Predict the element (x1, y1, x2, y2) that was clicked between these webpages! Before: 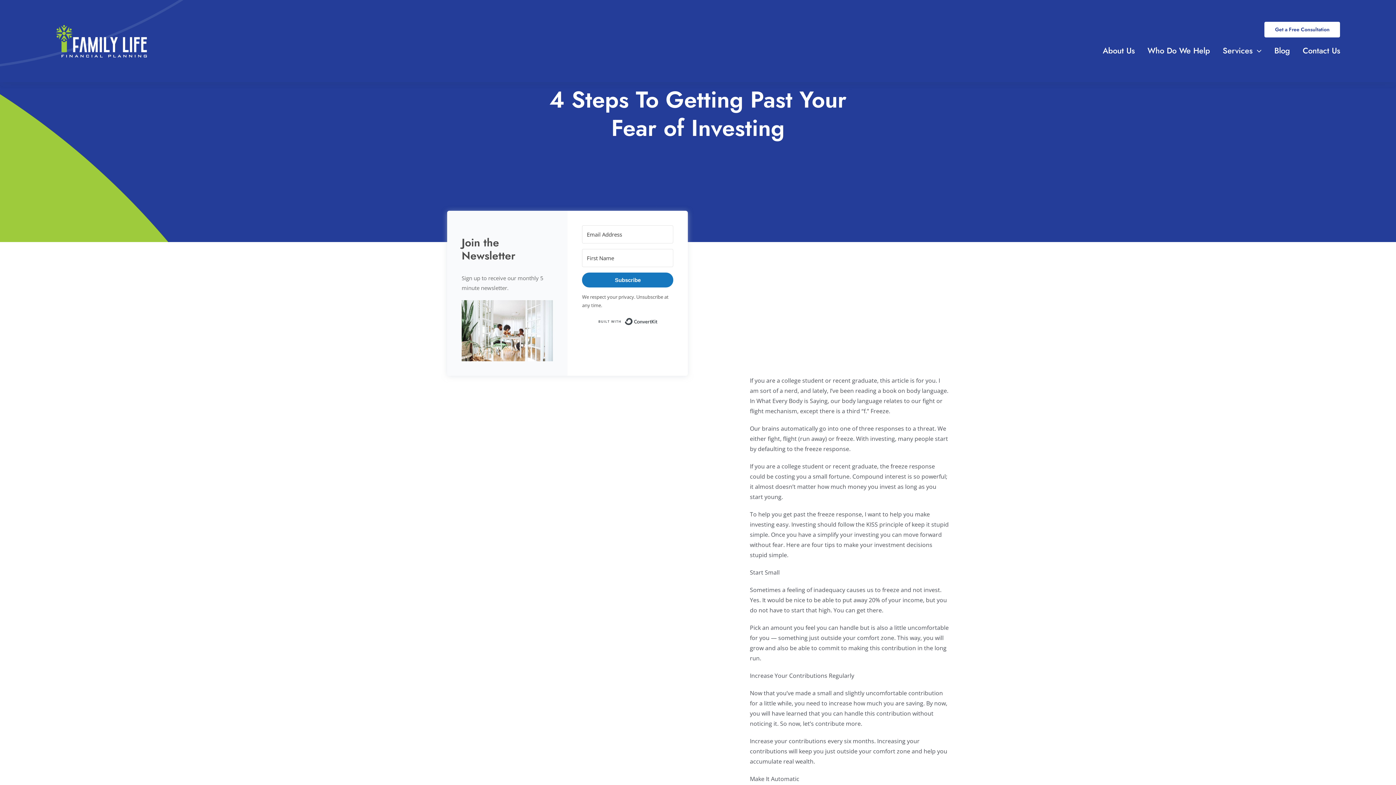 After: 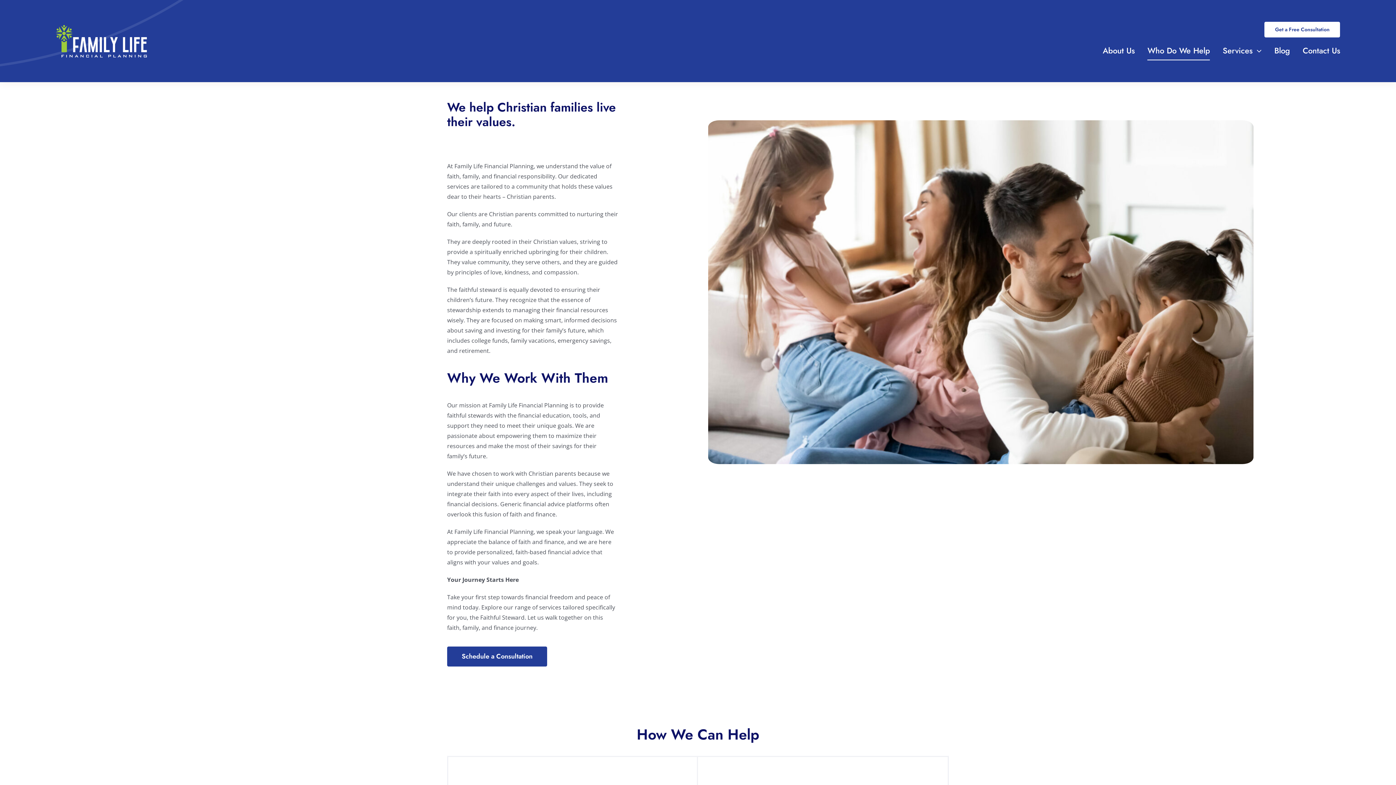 Action: bbox: (1147, 41, 1210, 60) label: Who Do We Help